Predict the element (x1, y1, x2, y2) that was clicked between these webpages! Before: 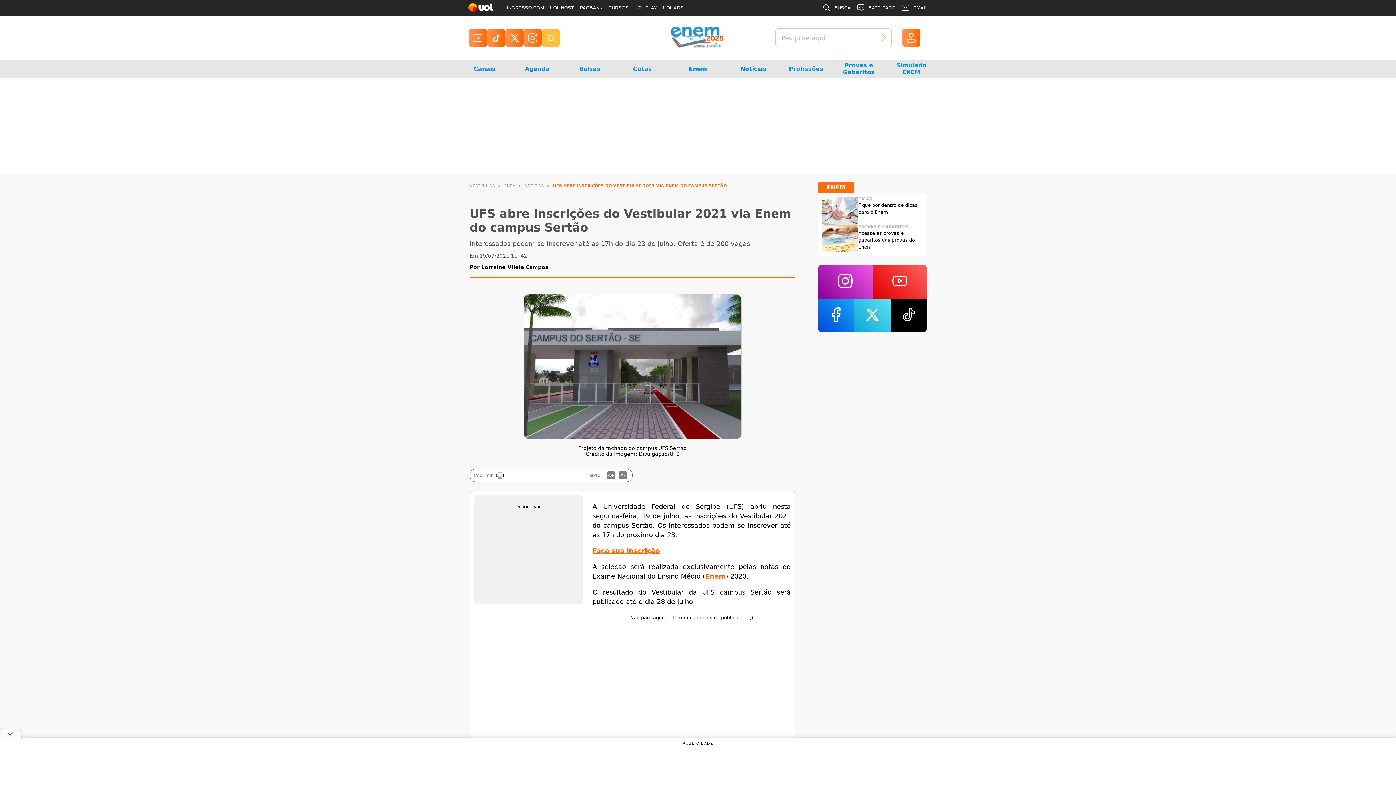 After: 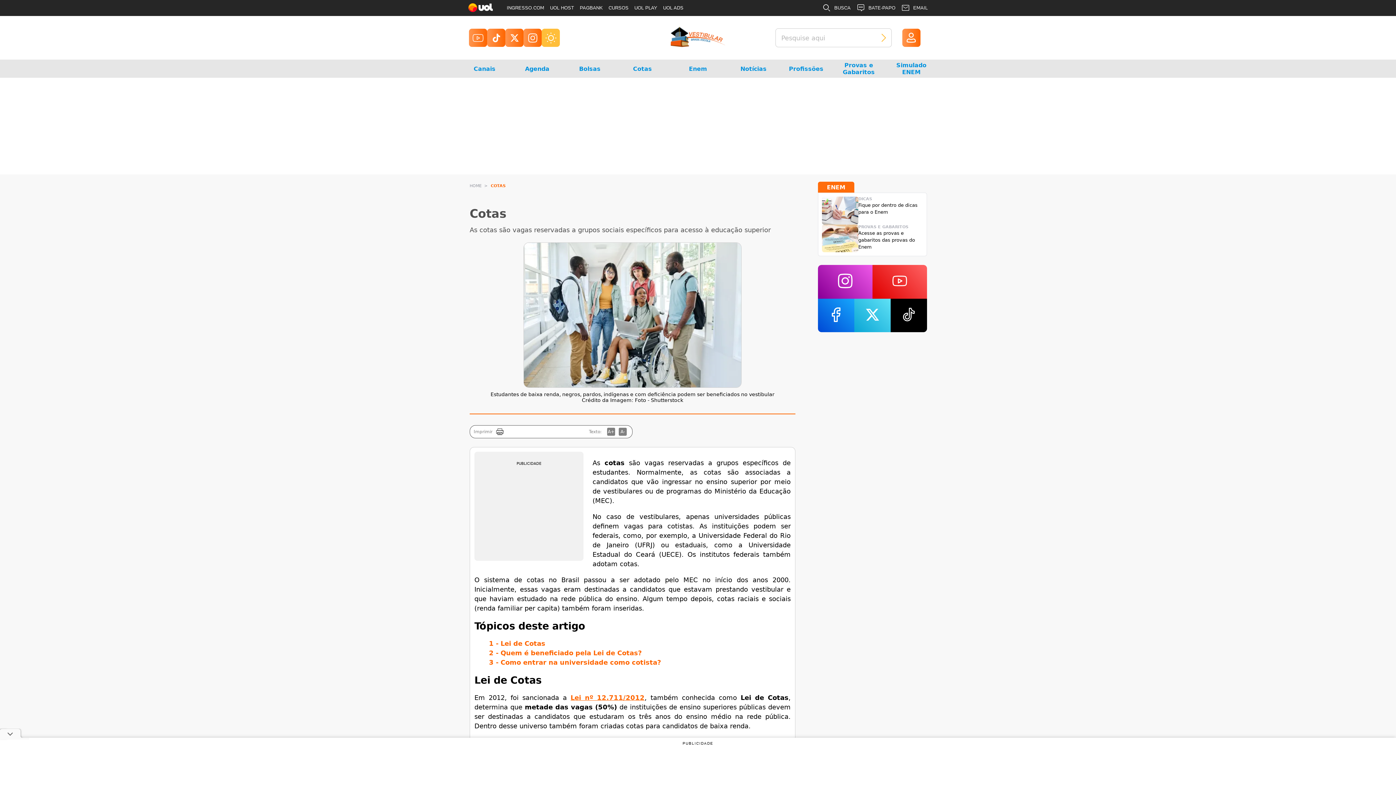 Action: label: Cotas bbox: (623, 59, 661, 77)